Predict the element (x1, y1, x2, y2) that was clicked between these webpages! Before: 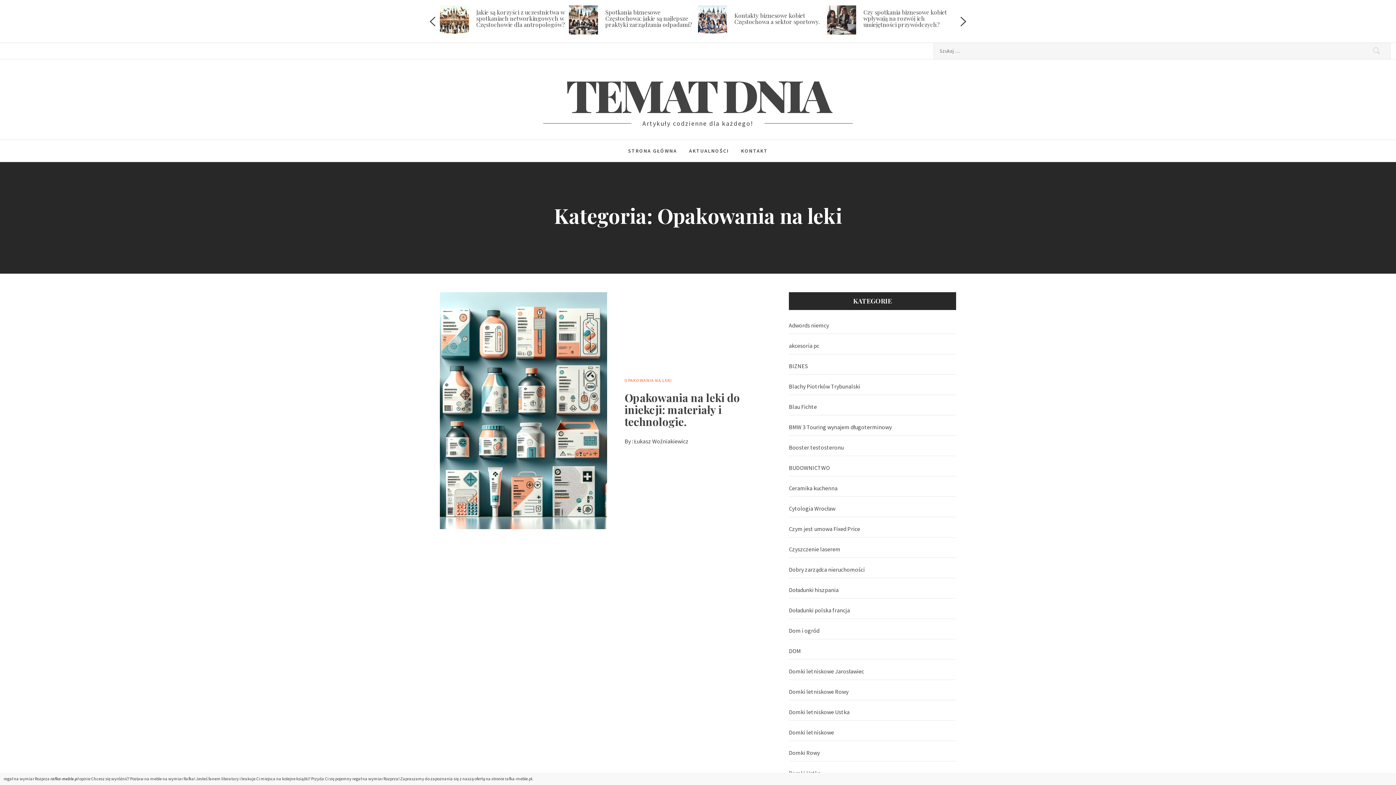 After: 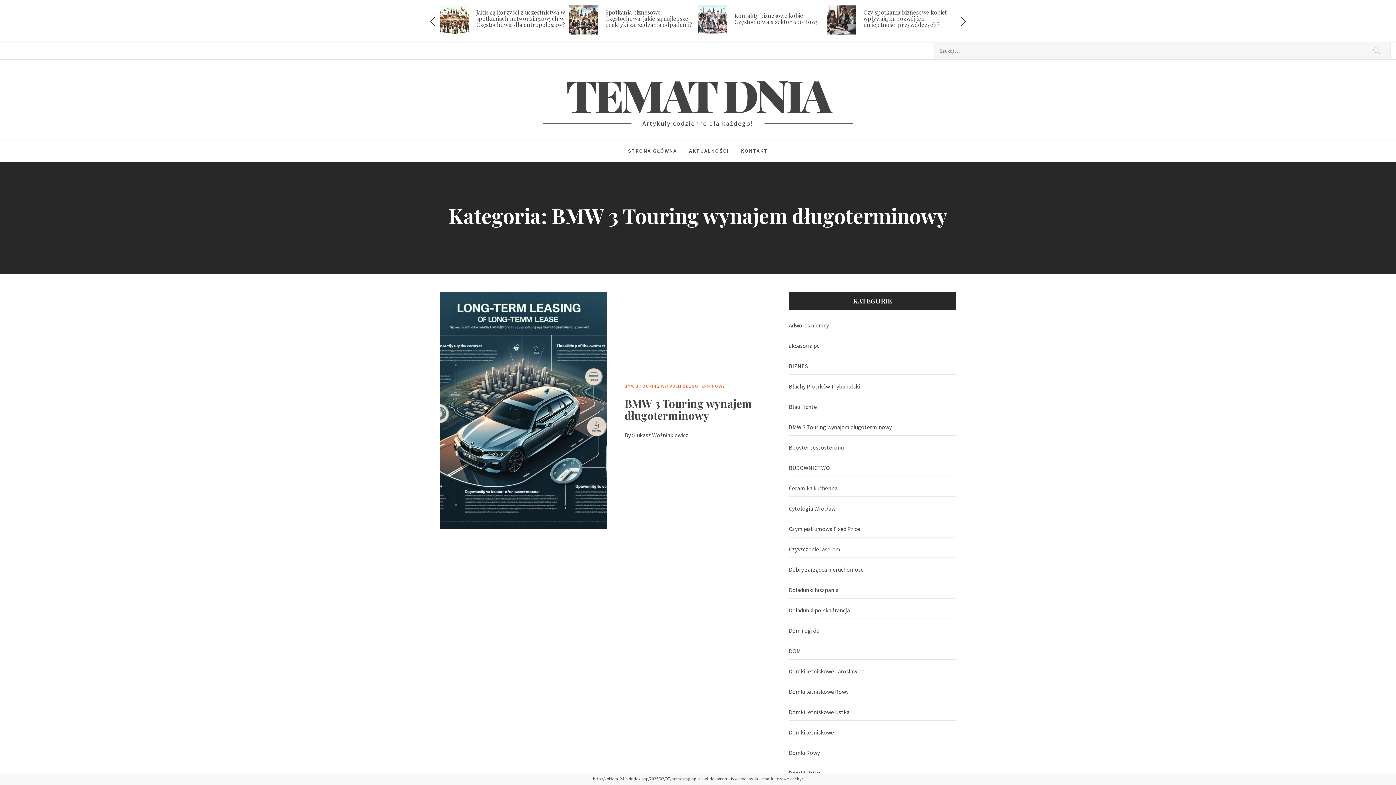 Action: label: BMW 3 Touring wynajem długoterminowy bbox: (789, 419, 955, 436)